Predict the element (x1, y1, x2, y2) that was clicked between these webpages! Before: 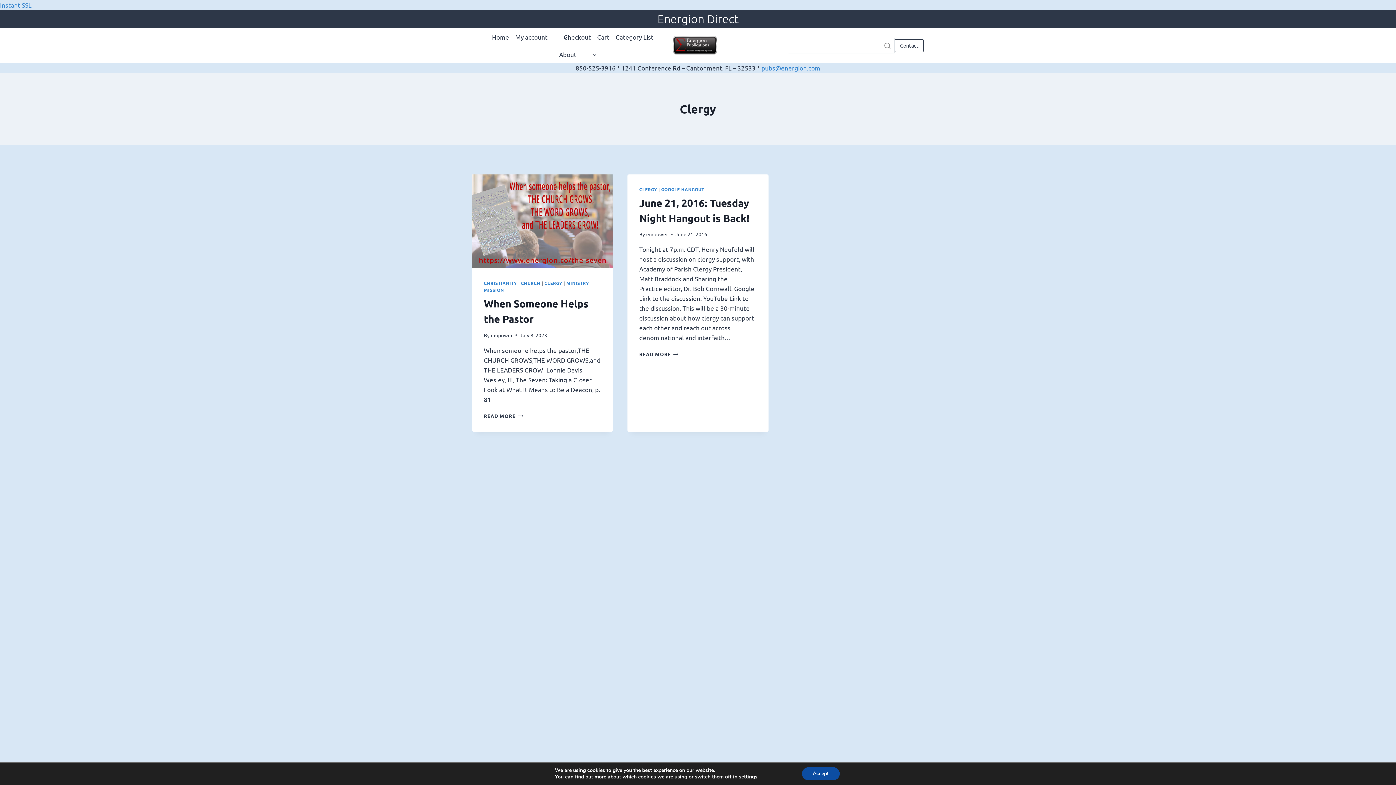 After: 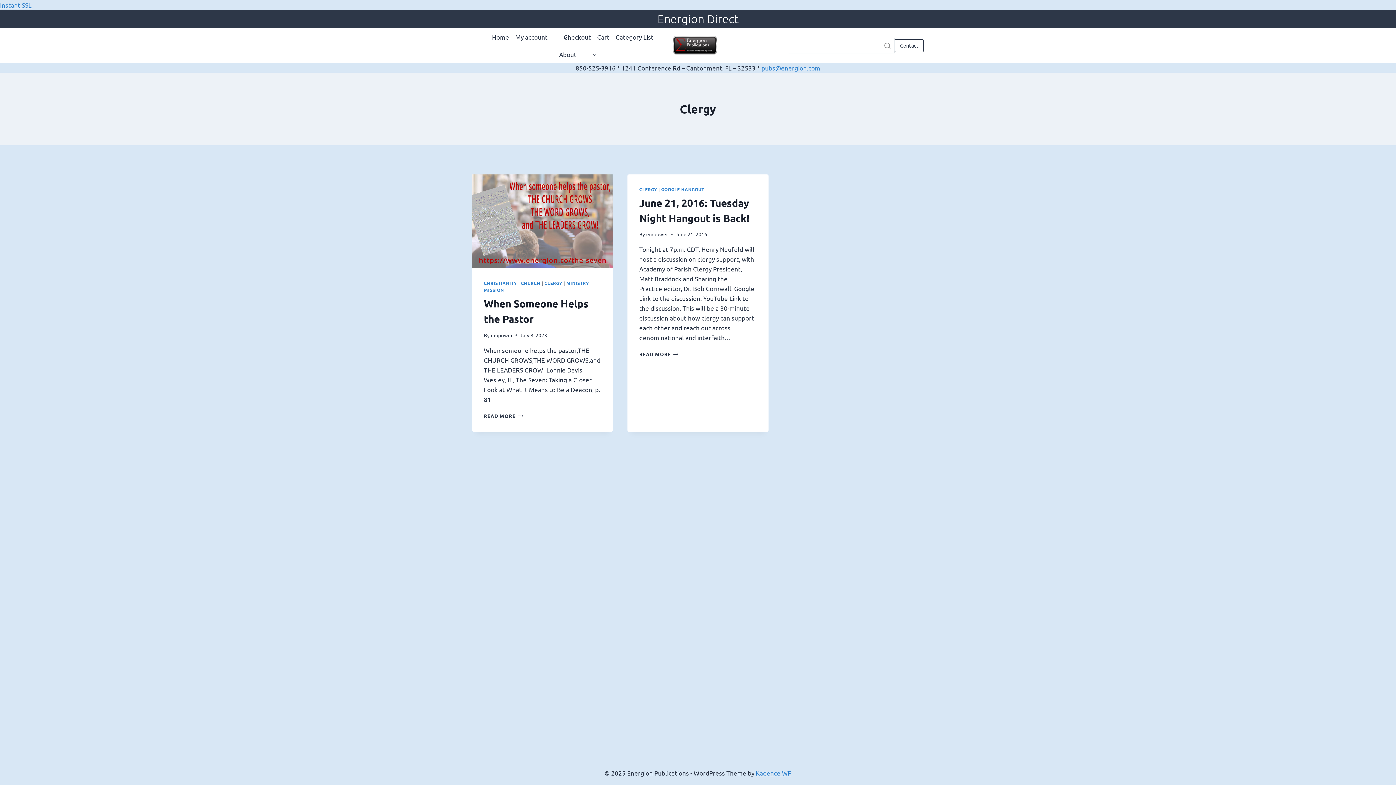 Action: bbox: (802, 767, 839, 780) label: Accept